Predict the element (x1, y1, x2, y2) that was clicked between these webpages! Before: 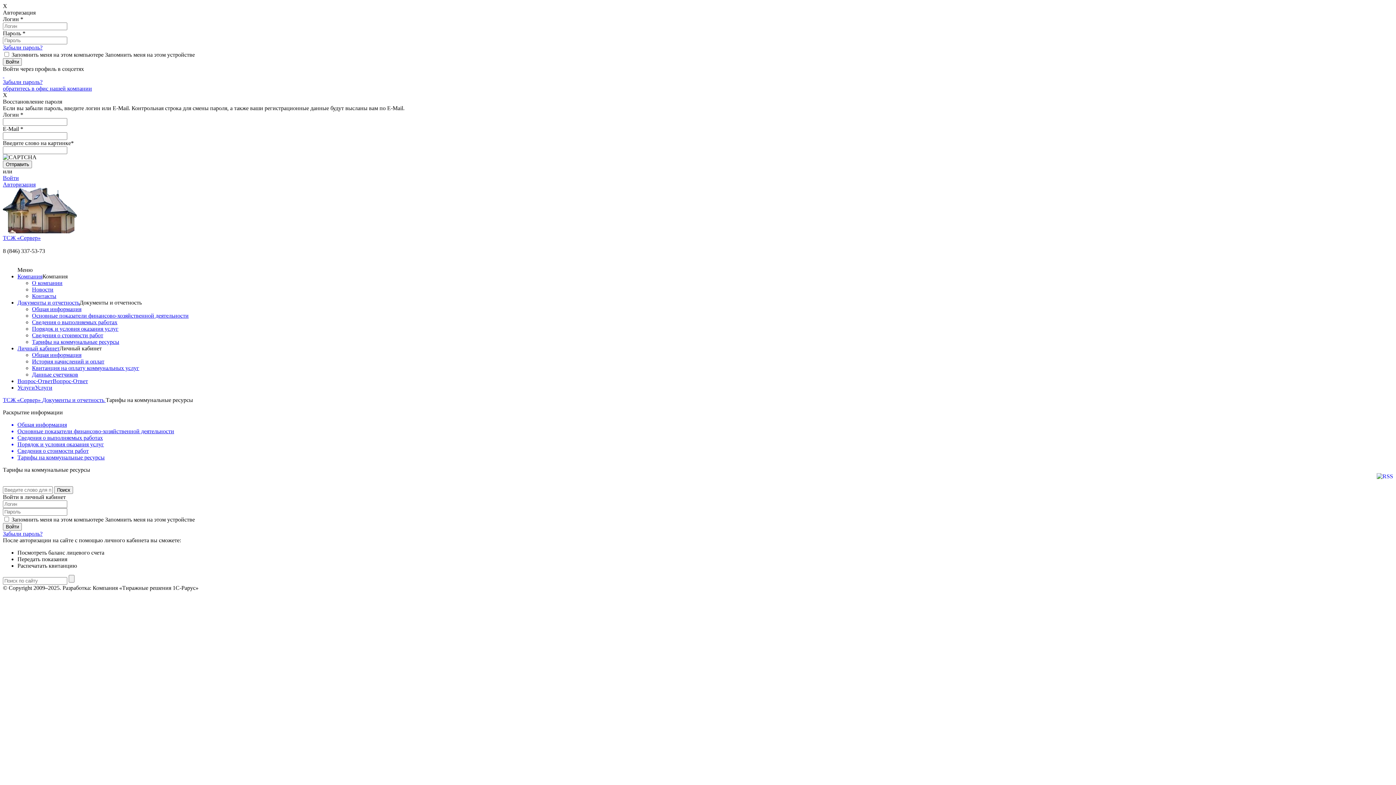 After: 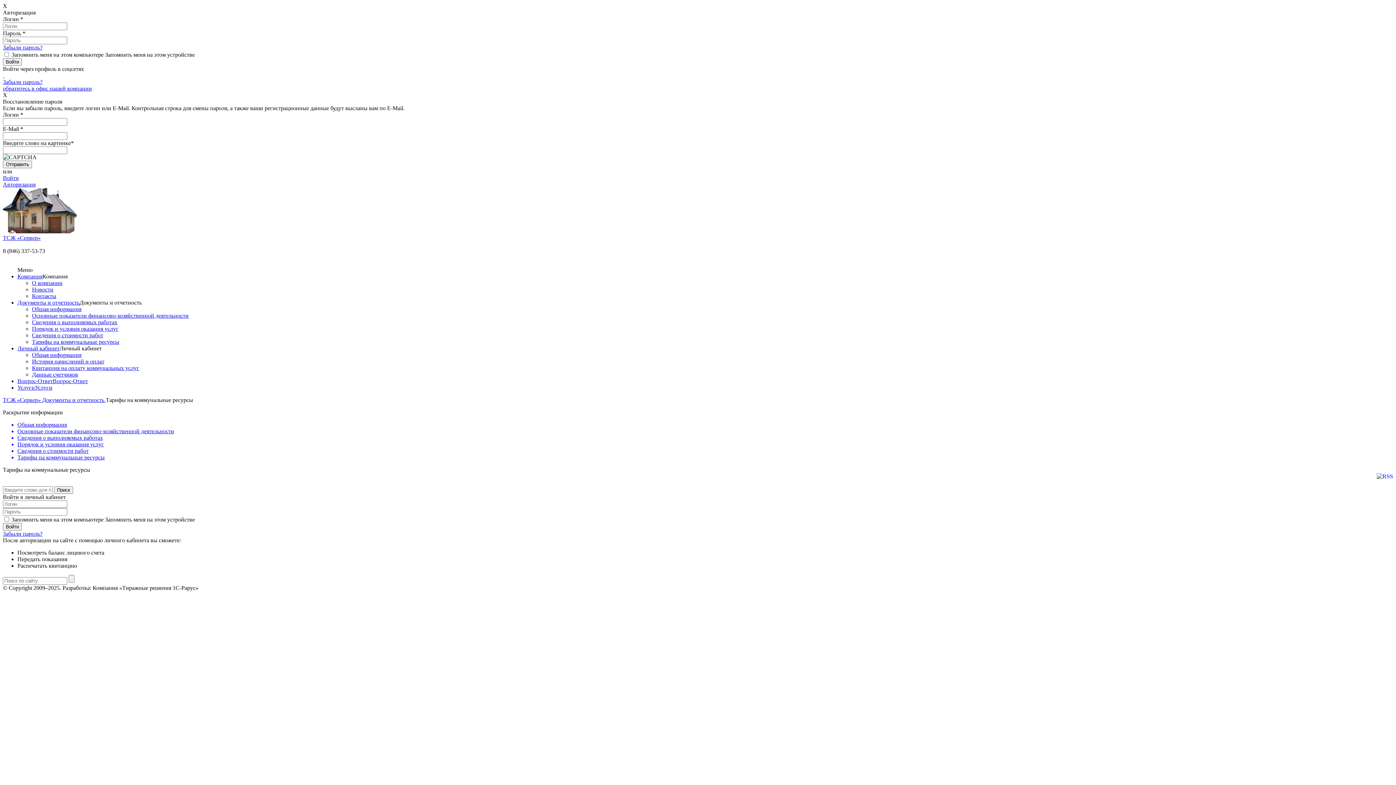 Action: bbox: (17, 454, 1393, 461) label: Тарифы на коммунальные ресурсы